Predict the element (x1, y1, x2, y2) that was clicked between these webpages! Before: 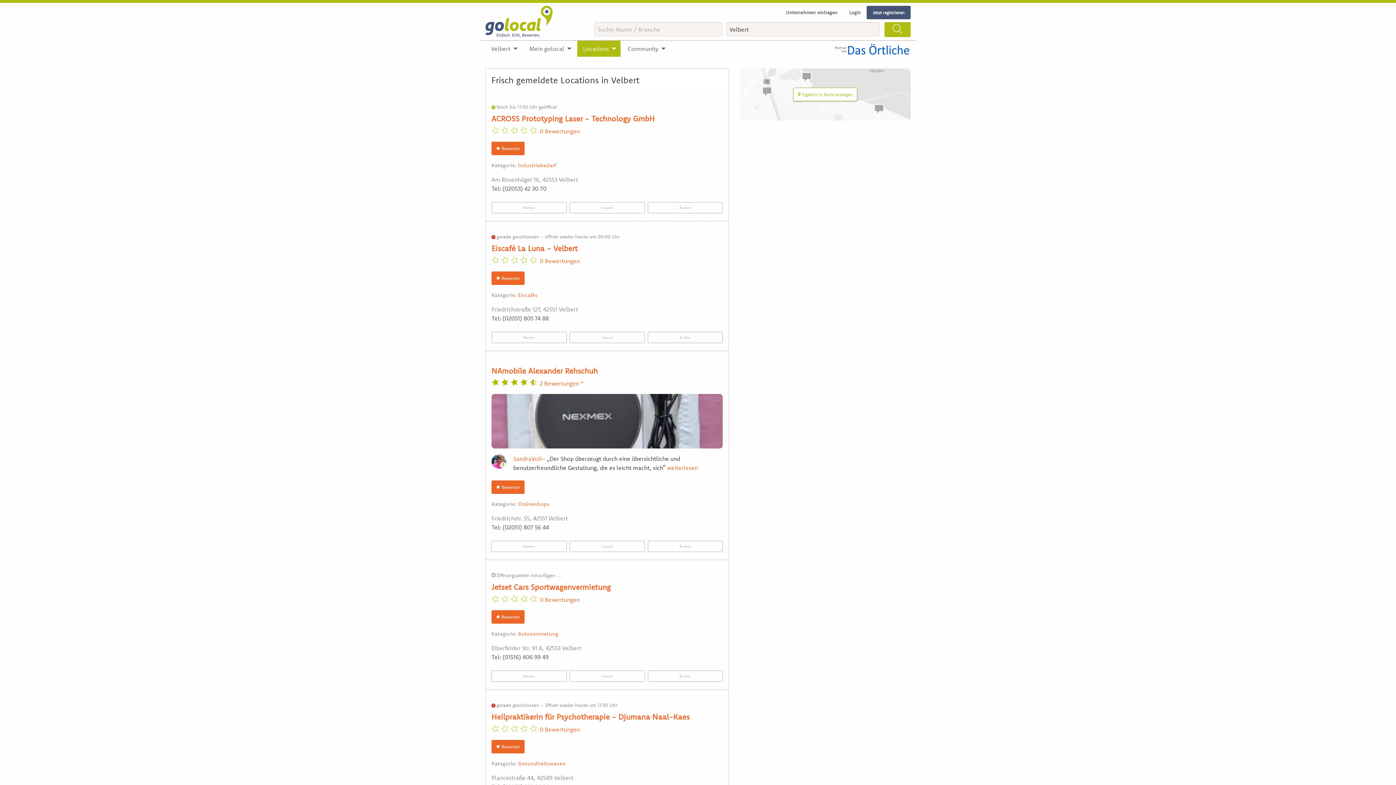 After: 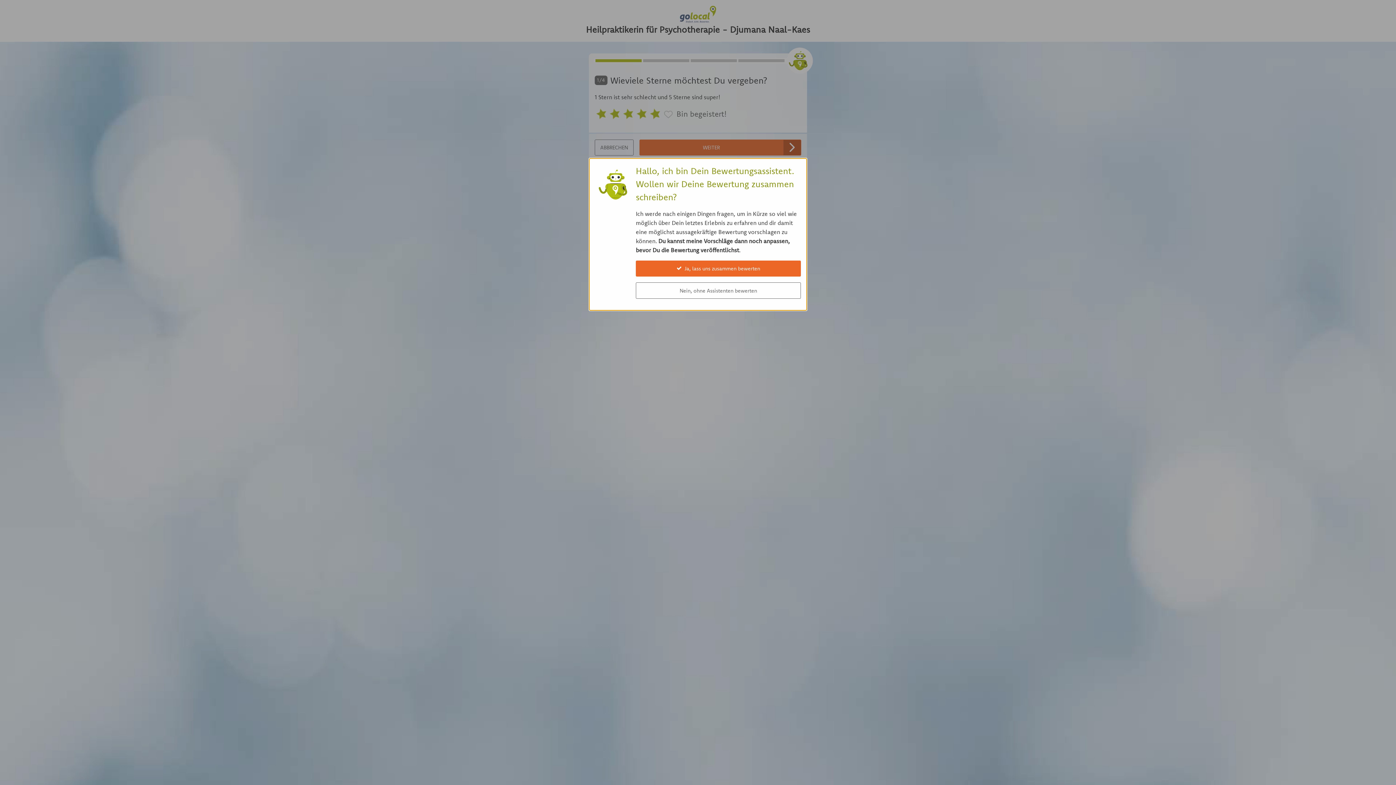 Action: bbox: (491, 740, 524, 753) label: Bewerten